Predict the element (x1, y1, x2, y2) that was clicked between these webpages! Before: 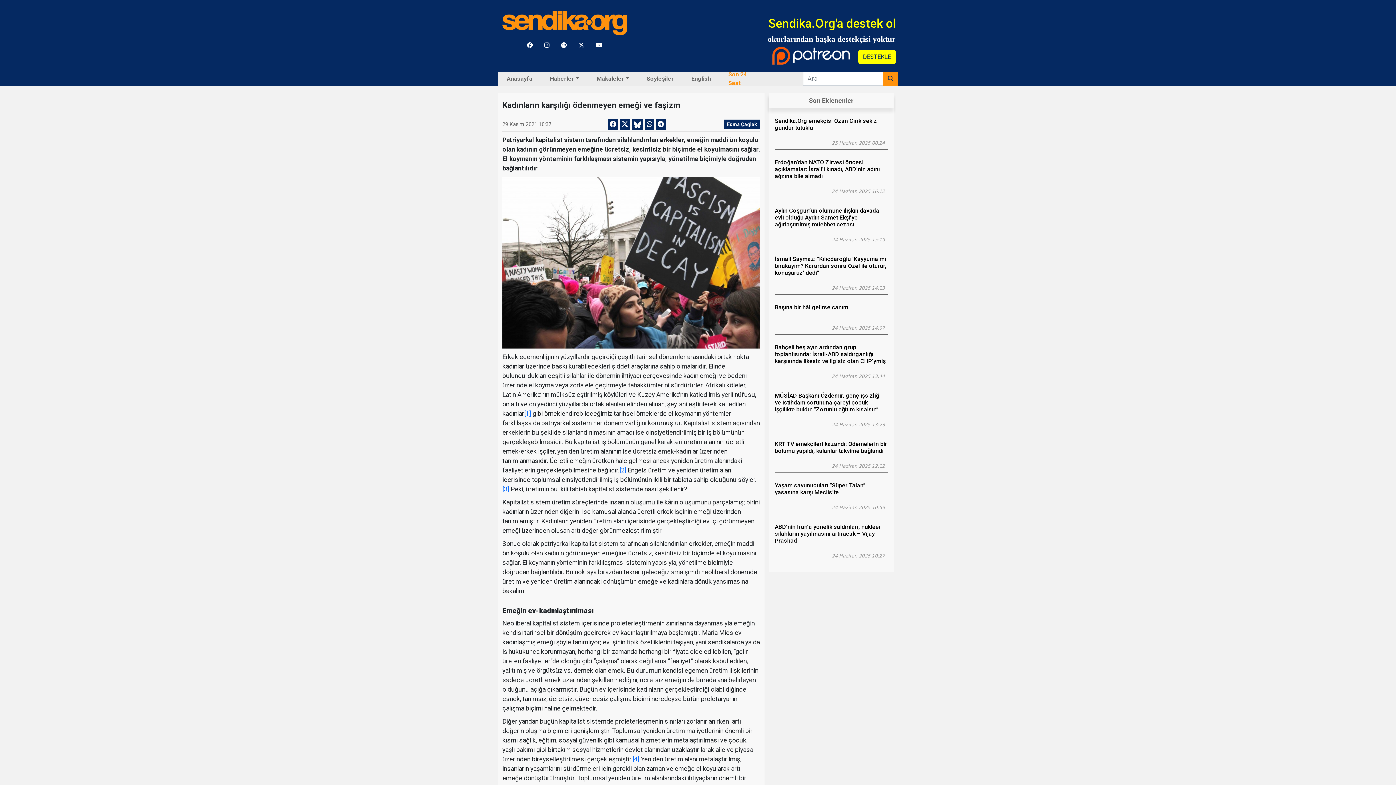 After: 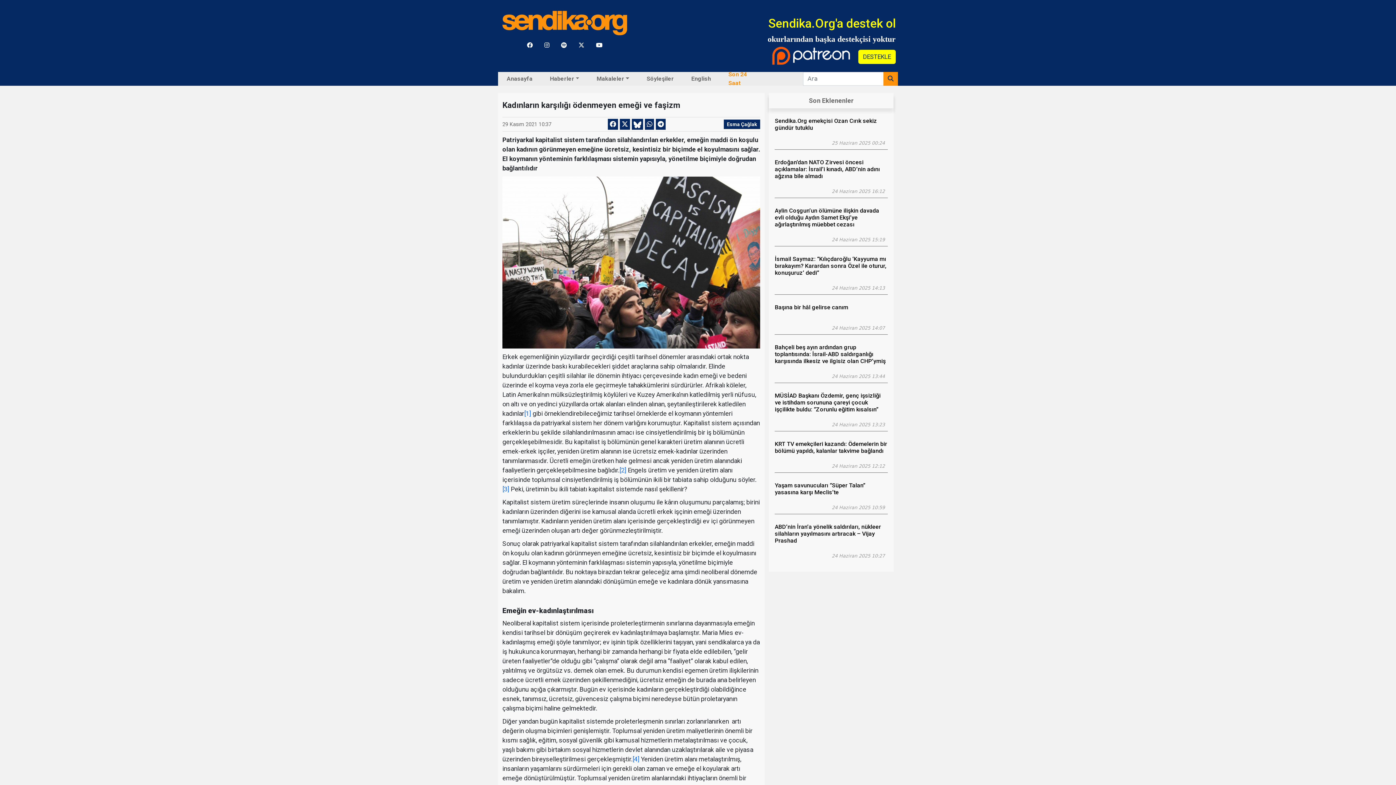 Action: bbox: (572, 35, 590, 55)